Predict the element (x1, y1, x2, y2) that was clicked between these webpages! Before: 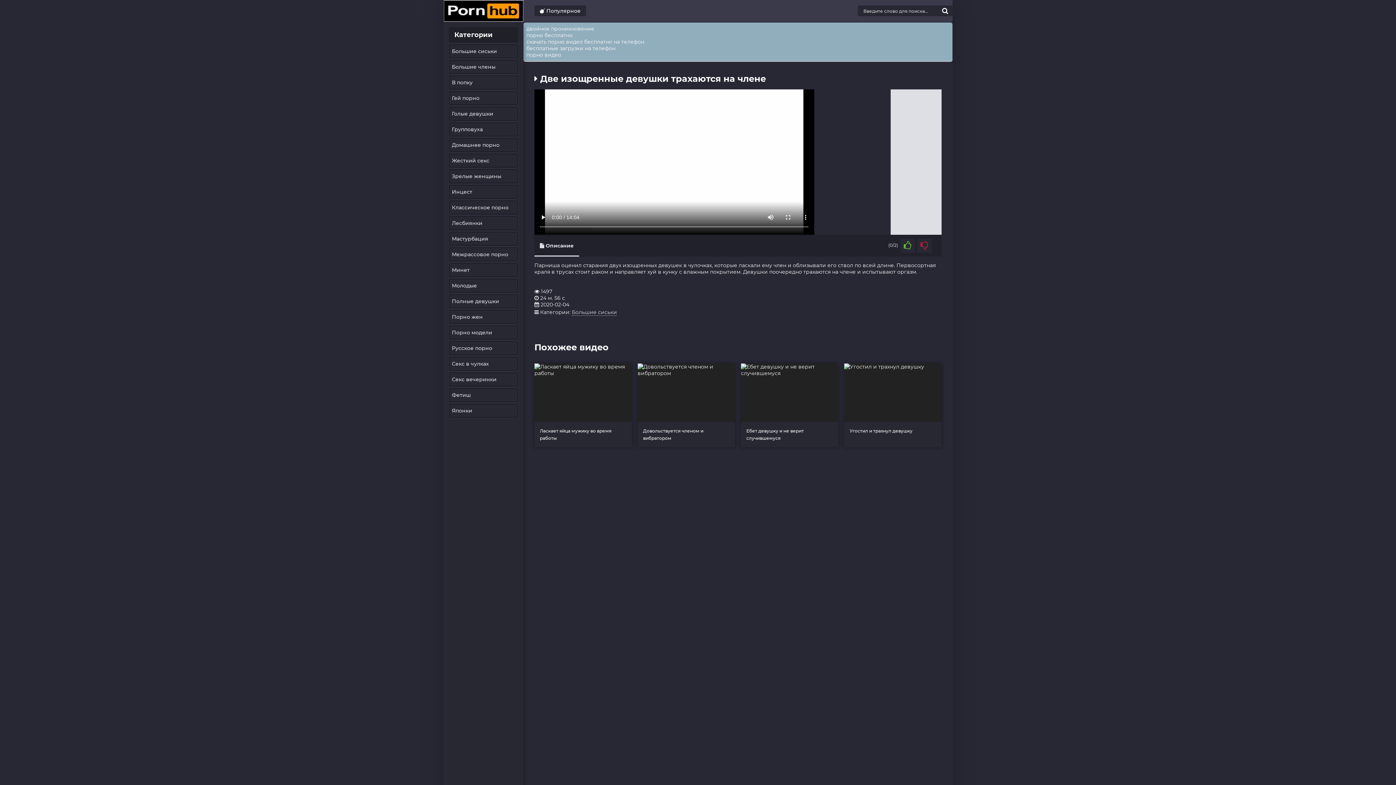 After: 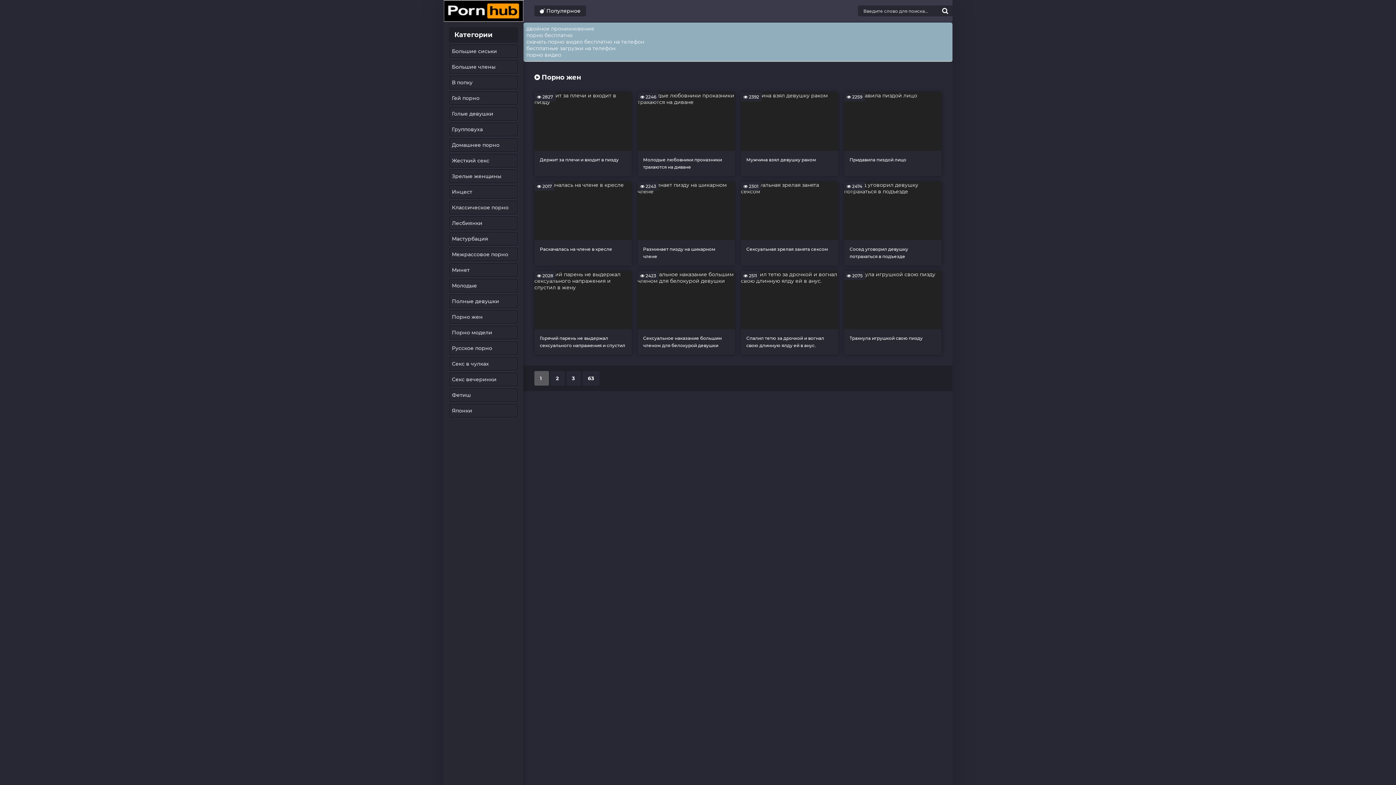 Action: label: Порно жен bbox: (449, 310, 518, 324)